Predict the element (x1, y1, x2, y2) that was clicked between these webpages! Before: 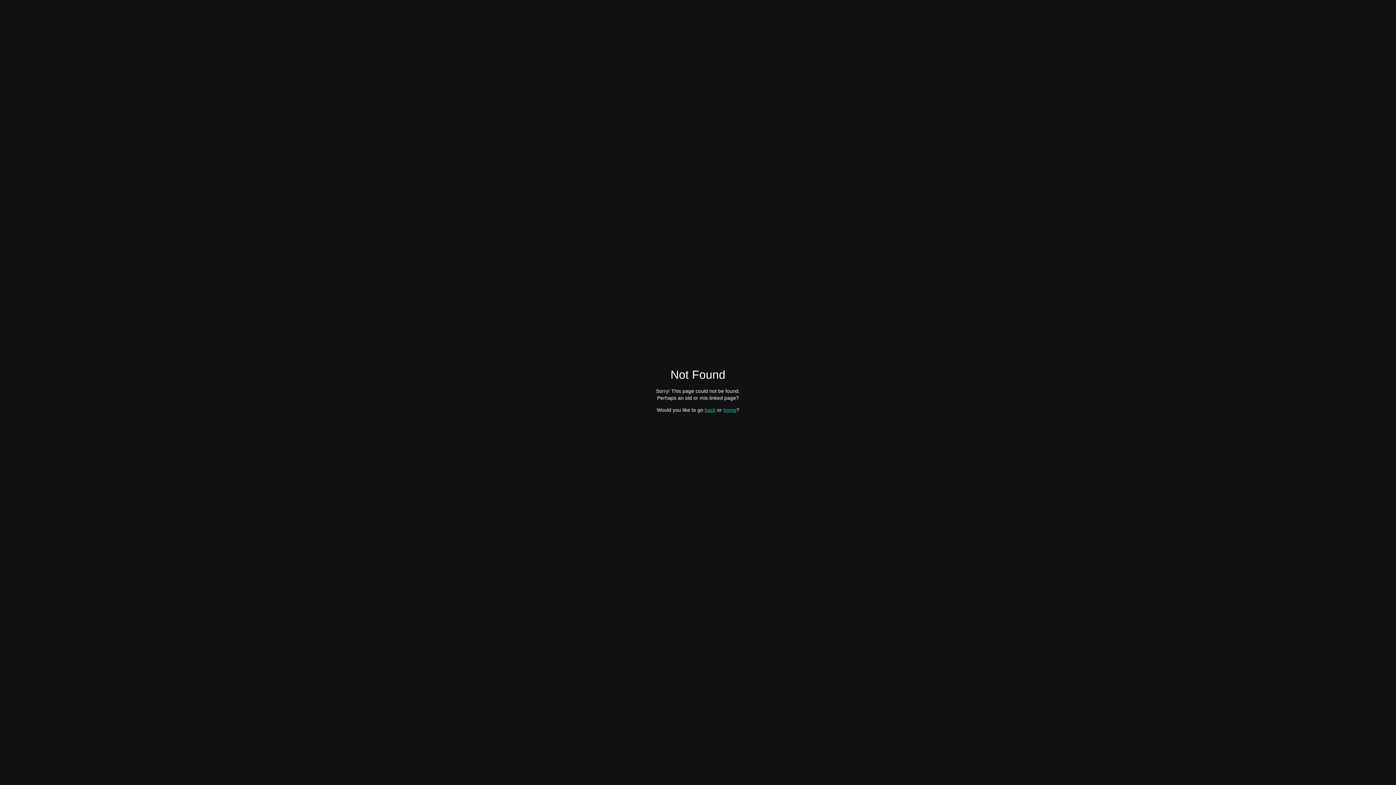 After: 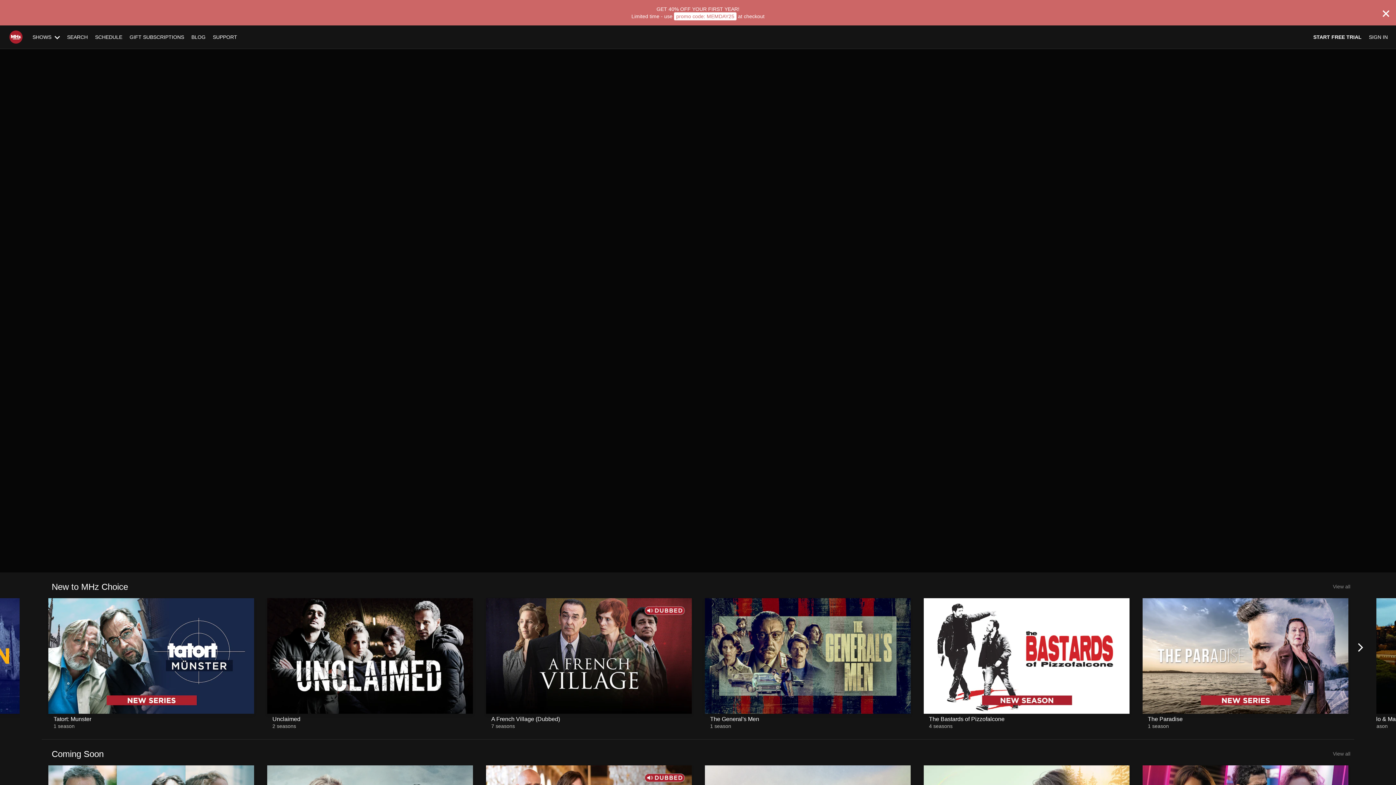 Action: bbox: (723, 407, 736, 412) label: home